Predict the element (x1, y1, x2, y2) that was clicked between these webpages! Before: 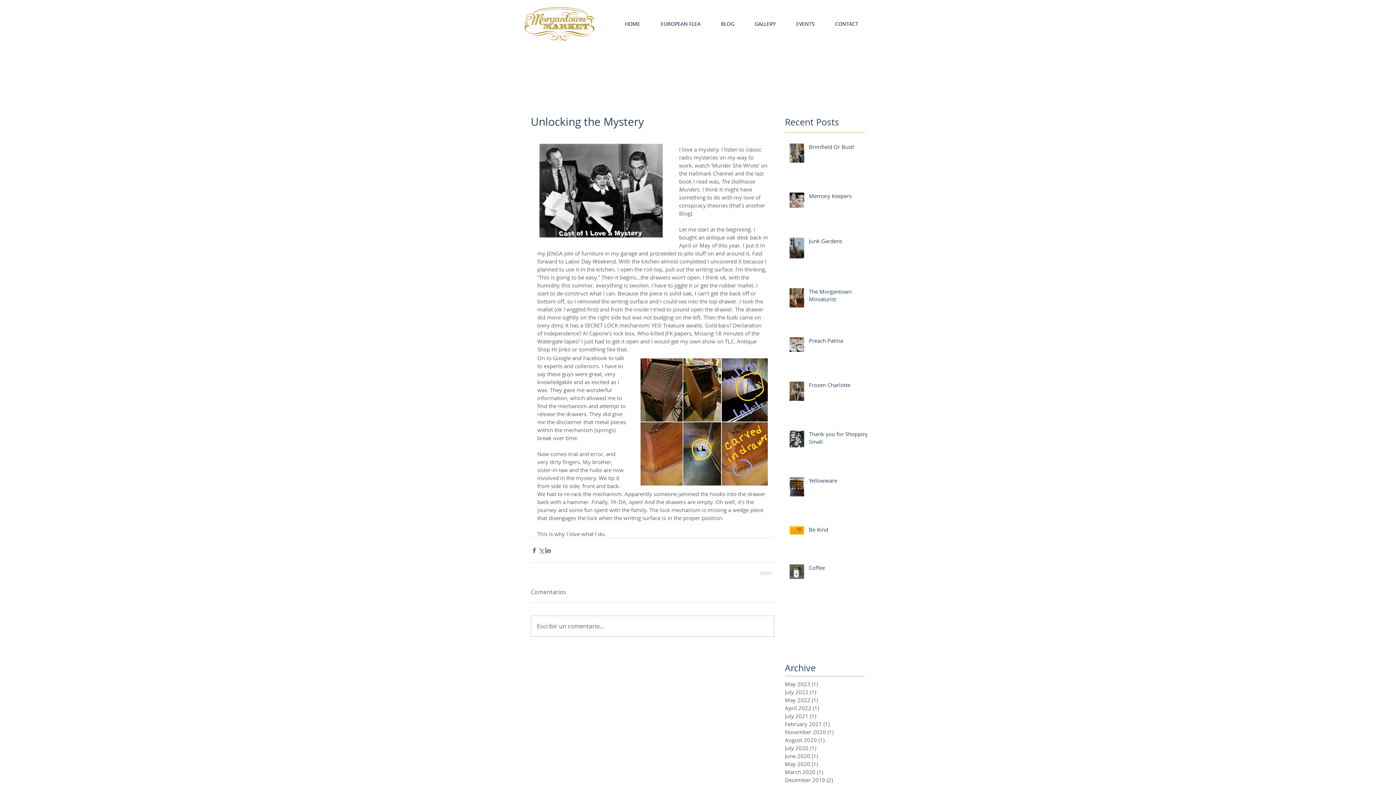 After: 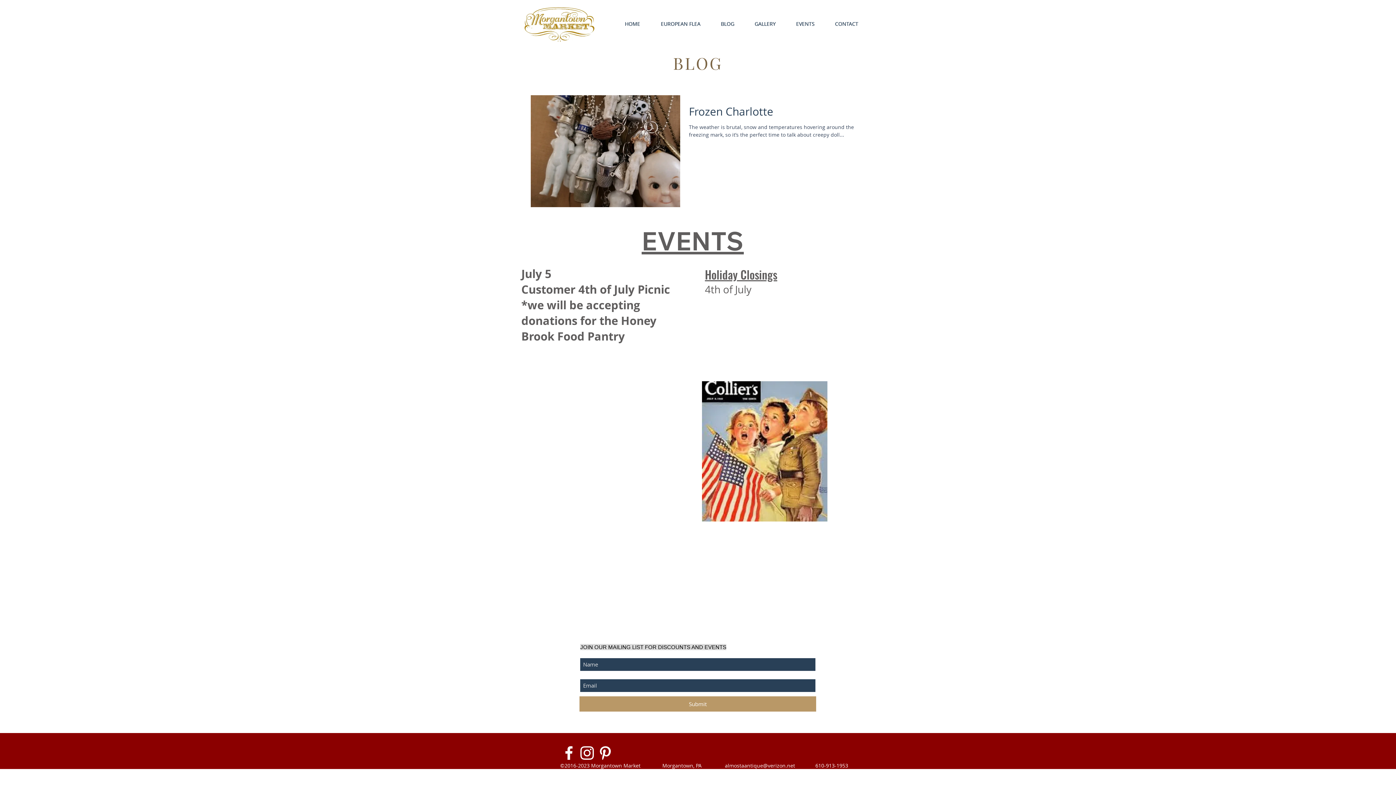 Action: bbox: (785, 720, 861, 728) label: February 2021 (1)
1 post